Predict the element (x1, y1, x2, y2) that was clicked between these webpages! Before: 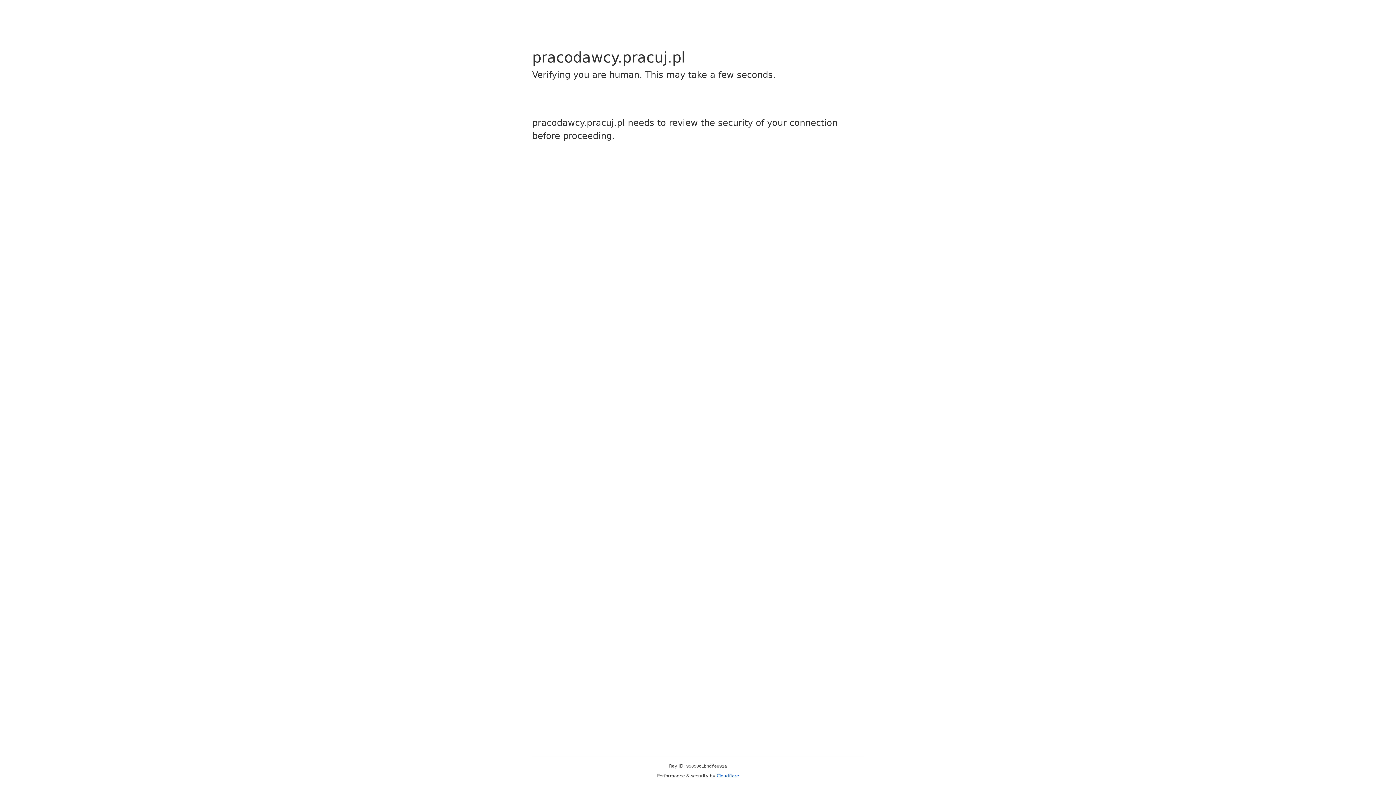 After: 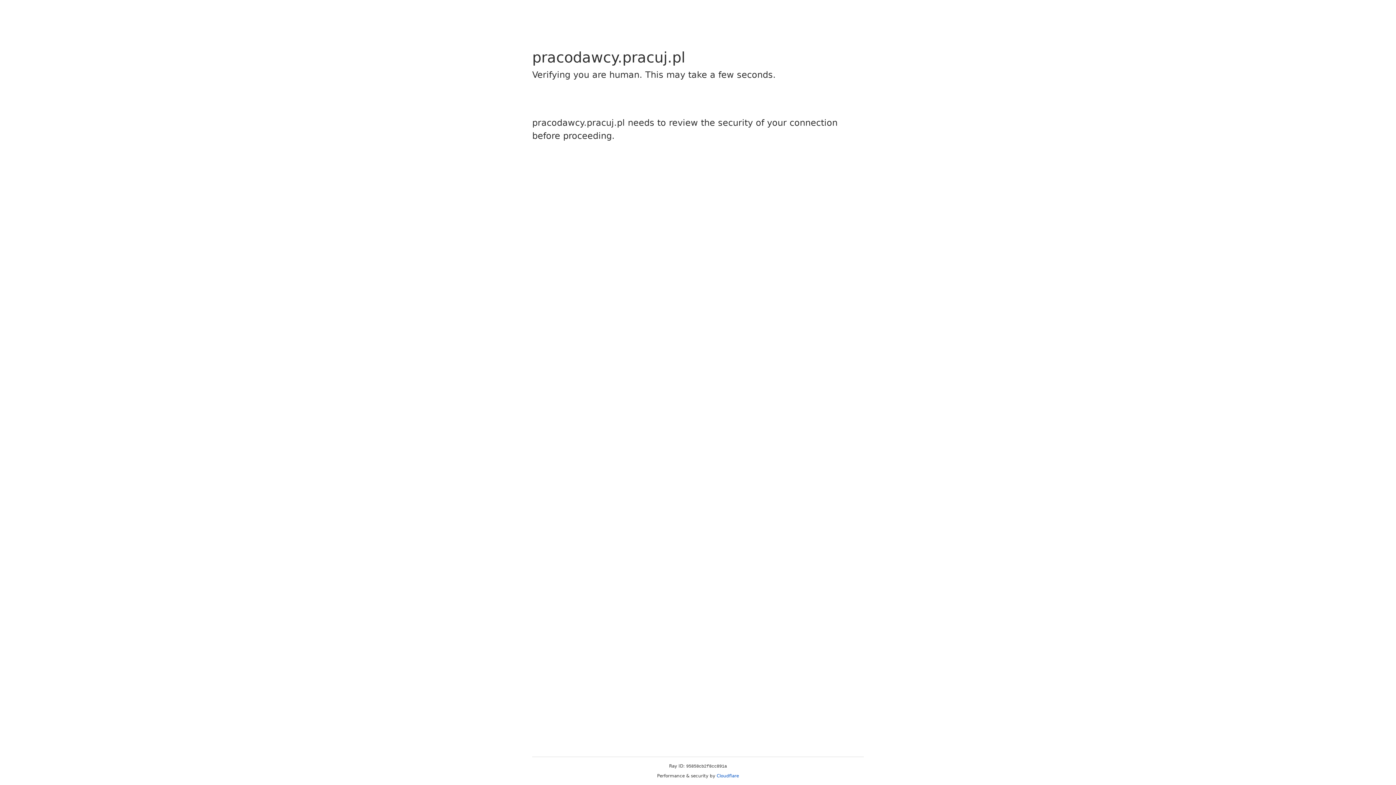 Action: label: Cloudflare bbox: (716, 773, 739, 778)